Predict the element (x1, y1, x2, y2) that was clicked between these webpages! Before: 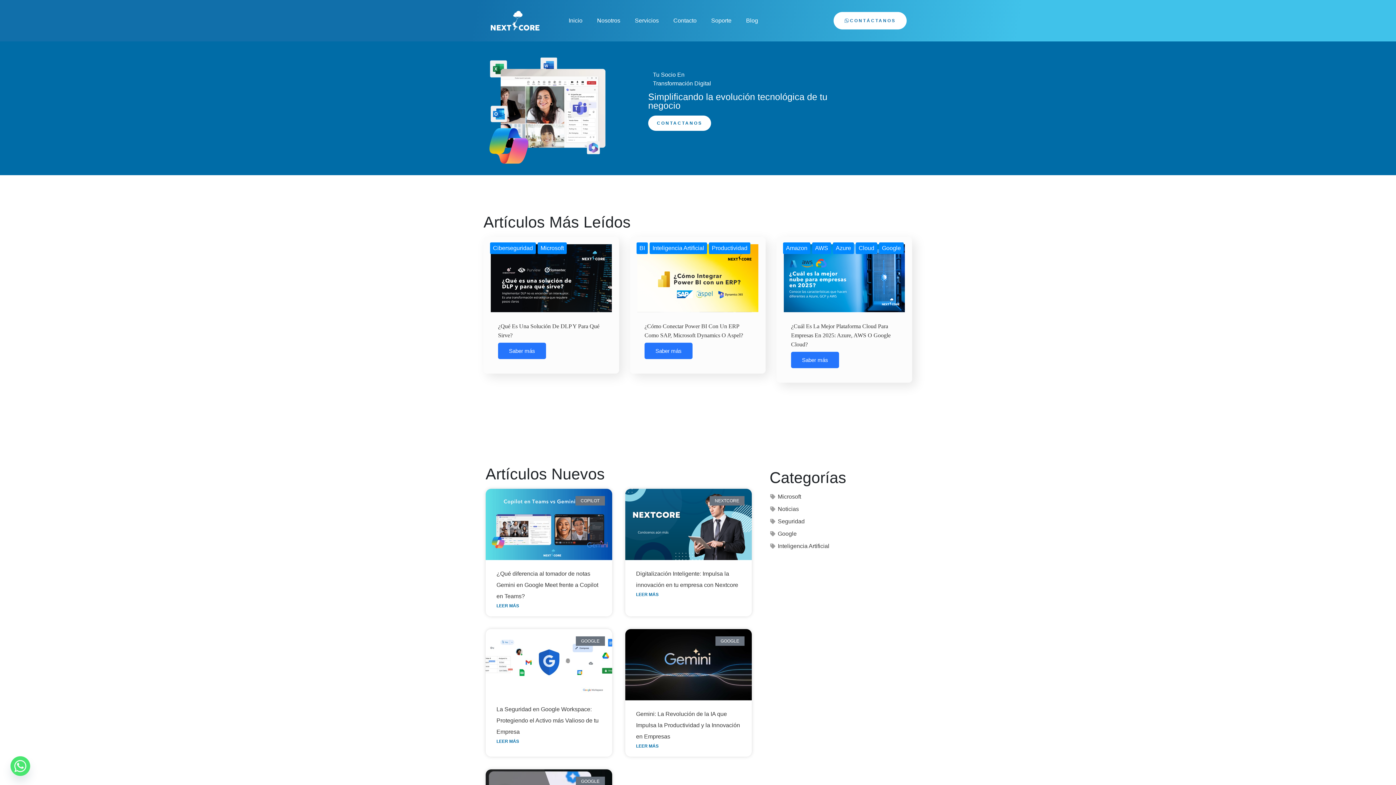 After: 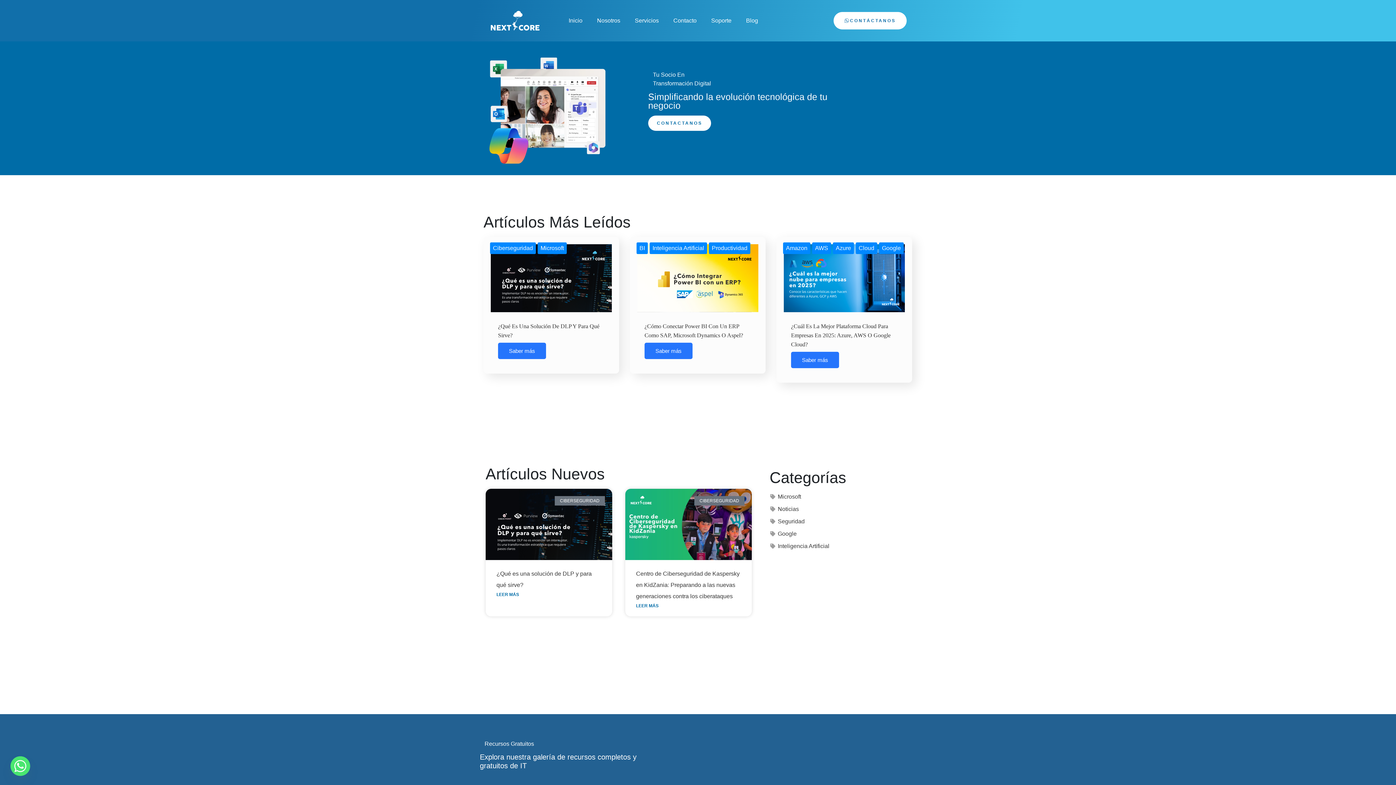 Action: label: Ciberseguridad bbox: (493, 244, 533, 251)